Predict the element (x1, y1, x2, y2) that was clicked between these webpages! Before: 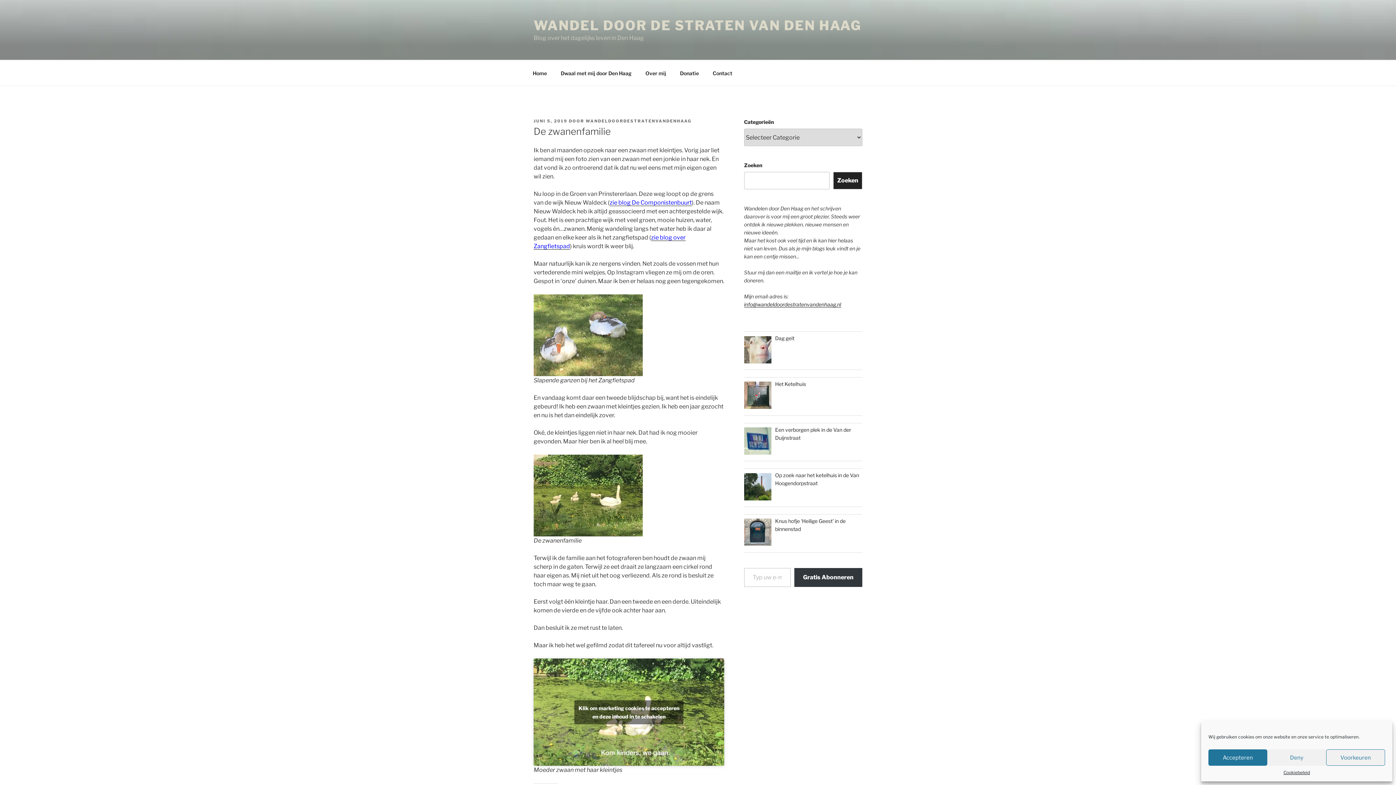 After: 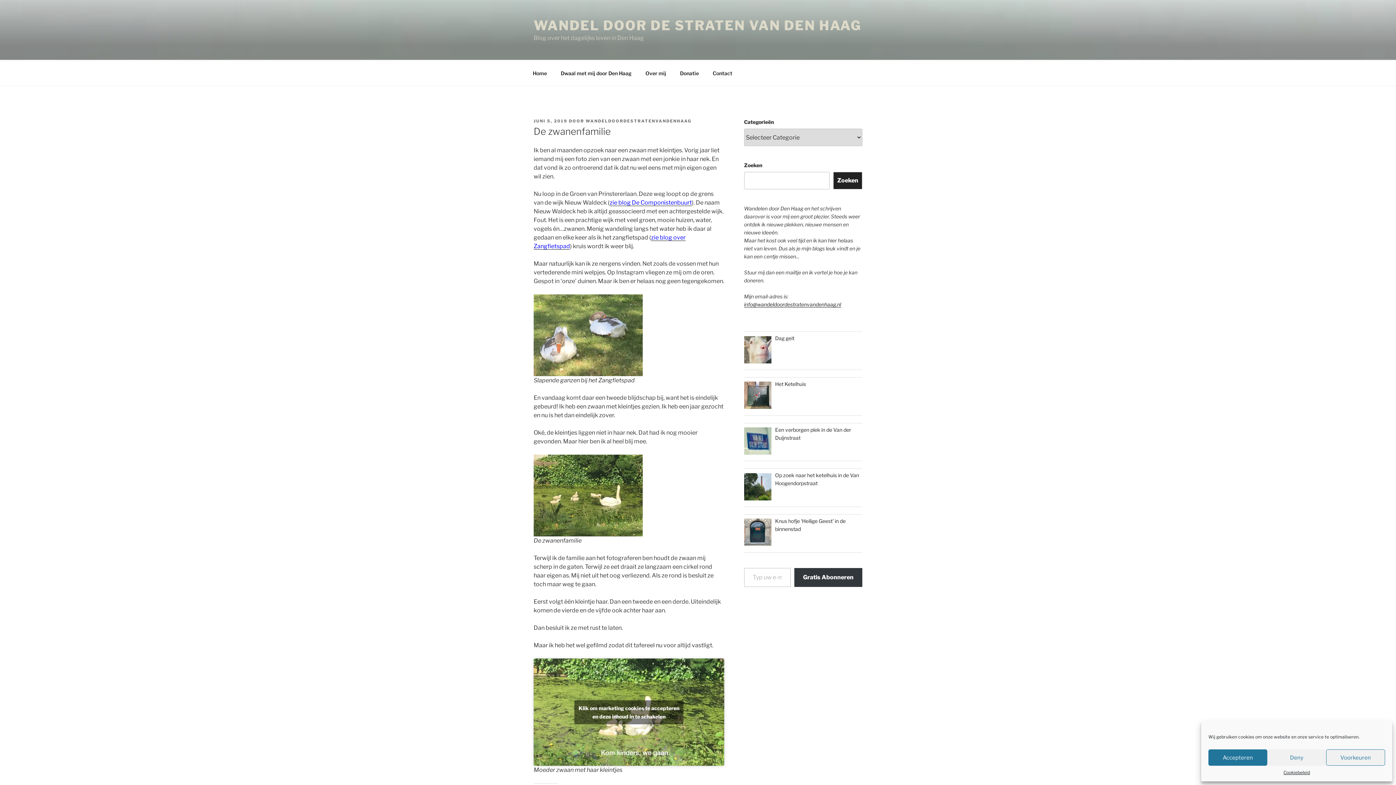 Action: label: JUNI 5, 2019 bbox: (533, 118, 567, 123)